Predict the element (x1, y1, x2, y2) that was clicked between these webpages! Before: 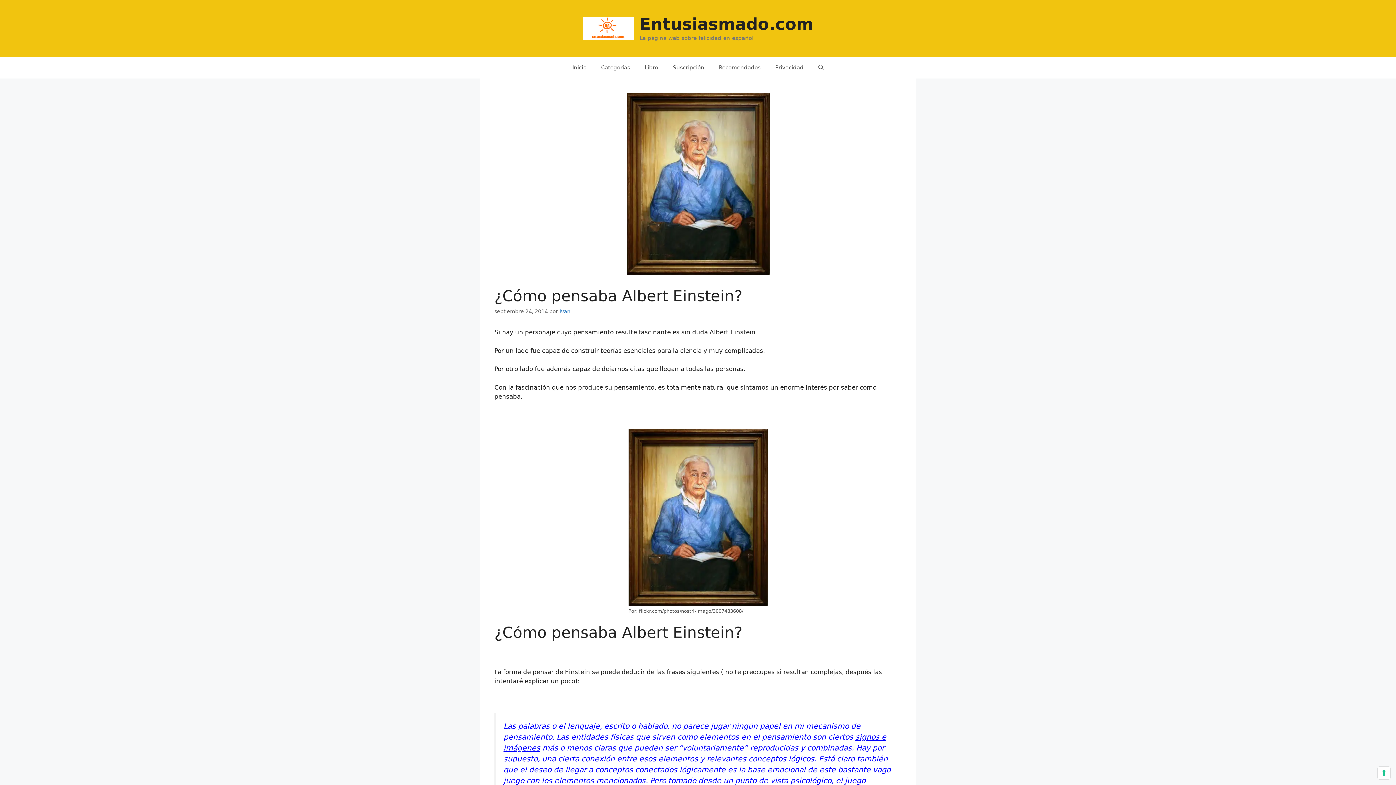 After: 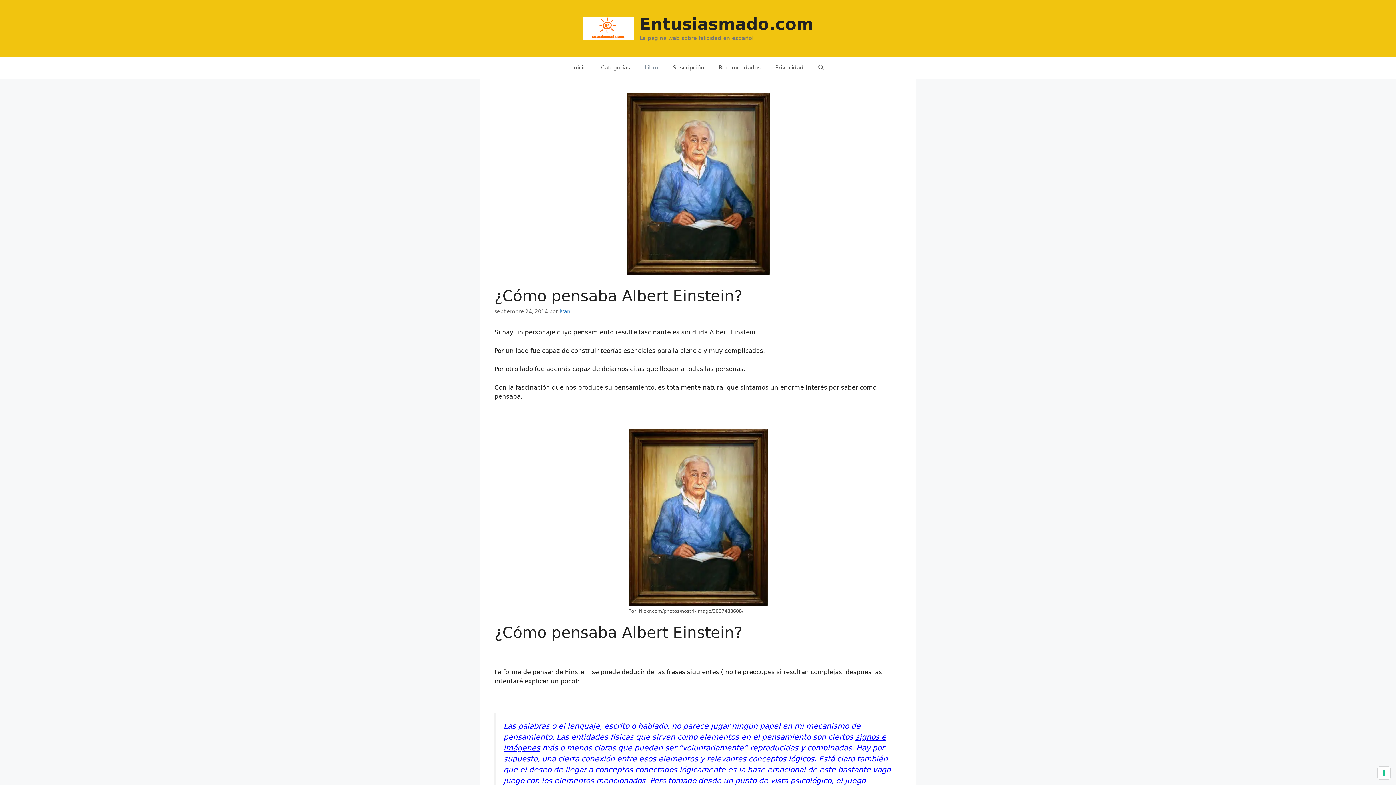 Action: label: Libro bbox: (637, 56, 665, 78)